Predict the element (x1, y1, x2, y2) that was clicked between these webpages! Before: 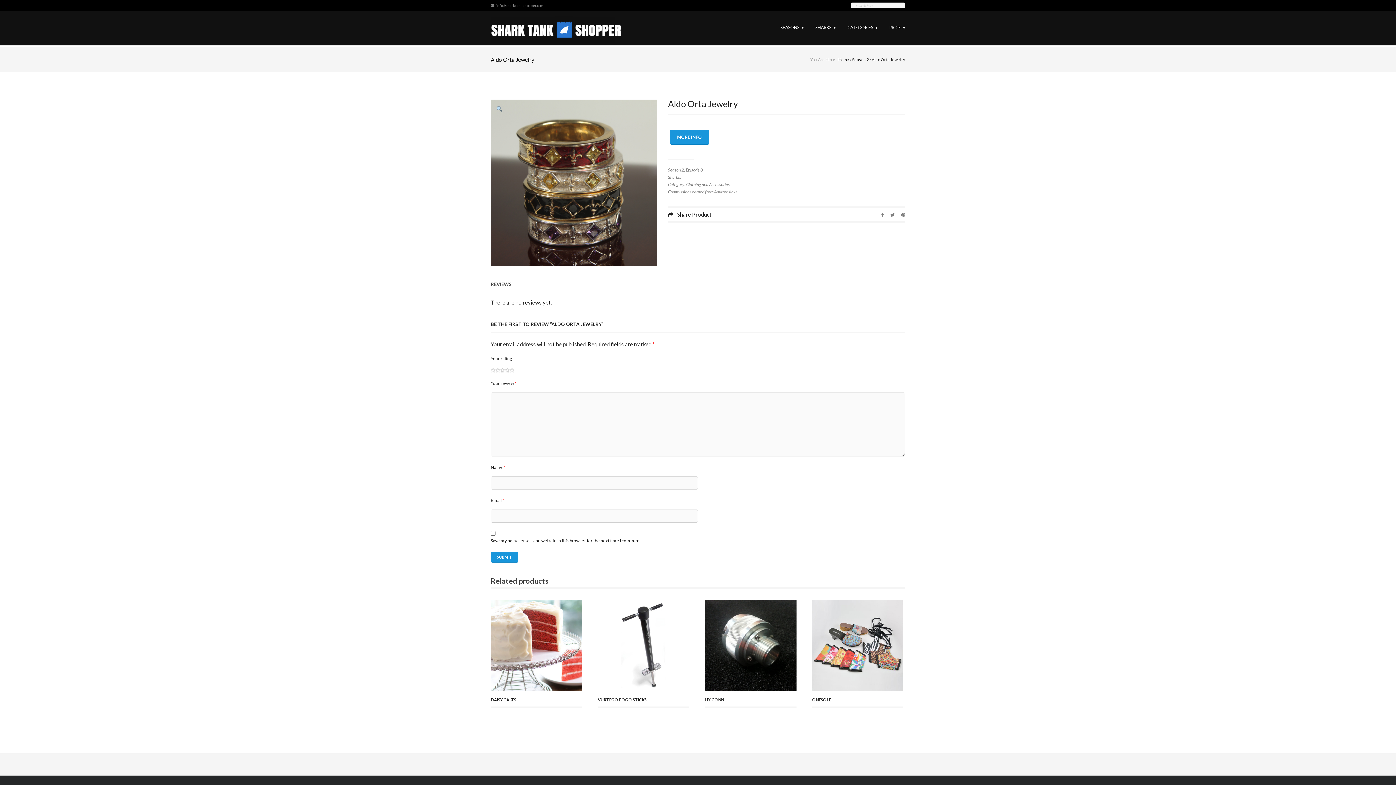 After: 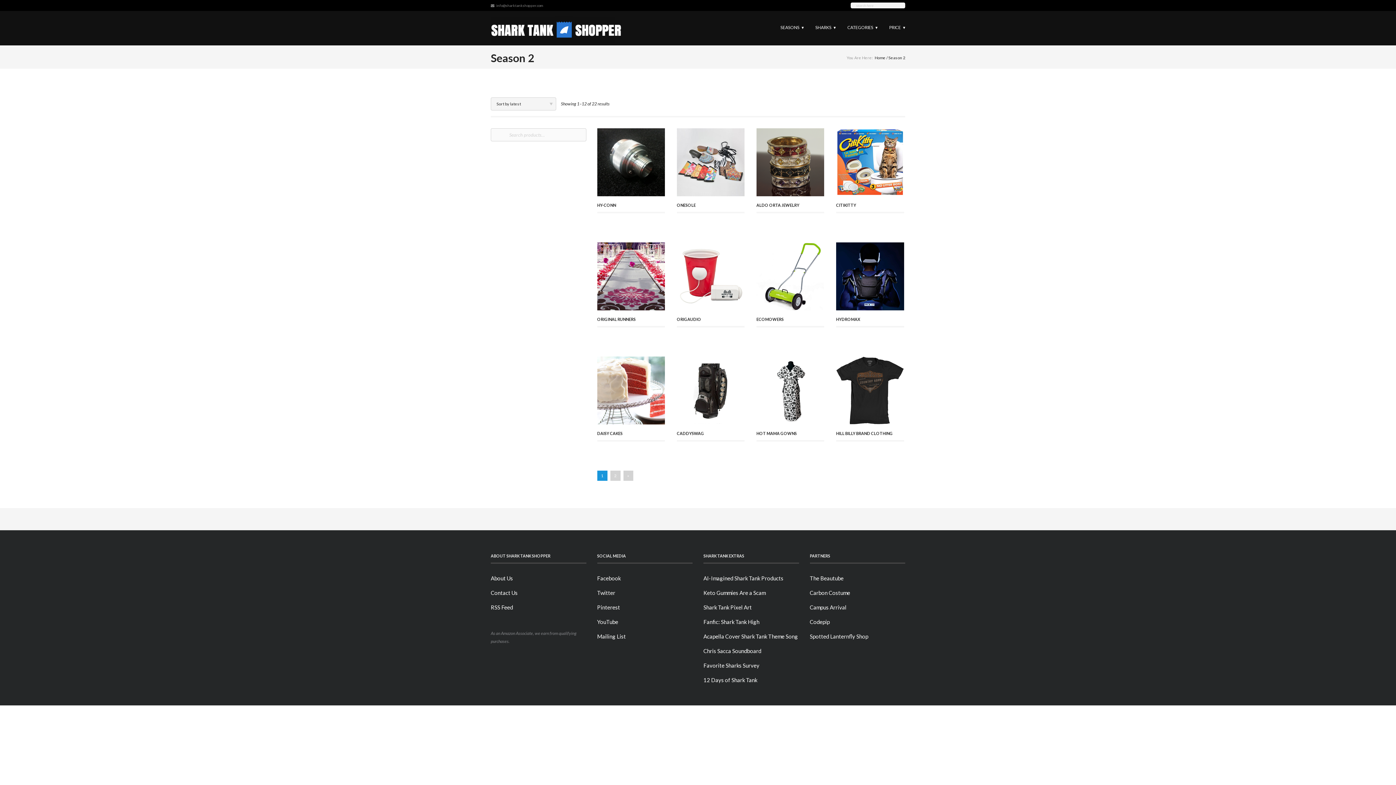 Action: label: Season 2 bbox: (668, 167, 684, 172)